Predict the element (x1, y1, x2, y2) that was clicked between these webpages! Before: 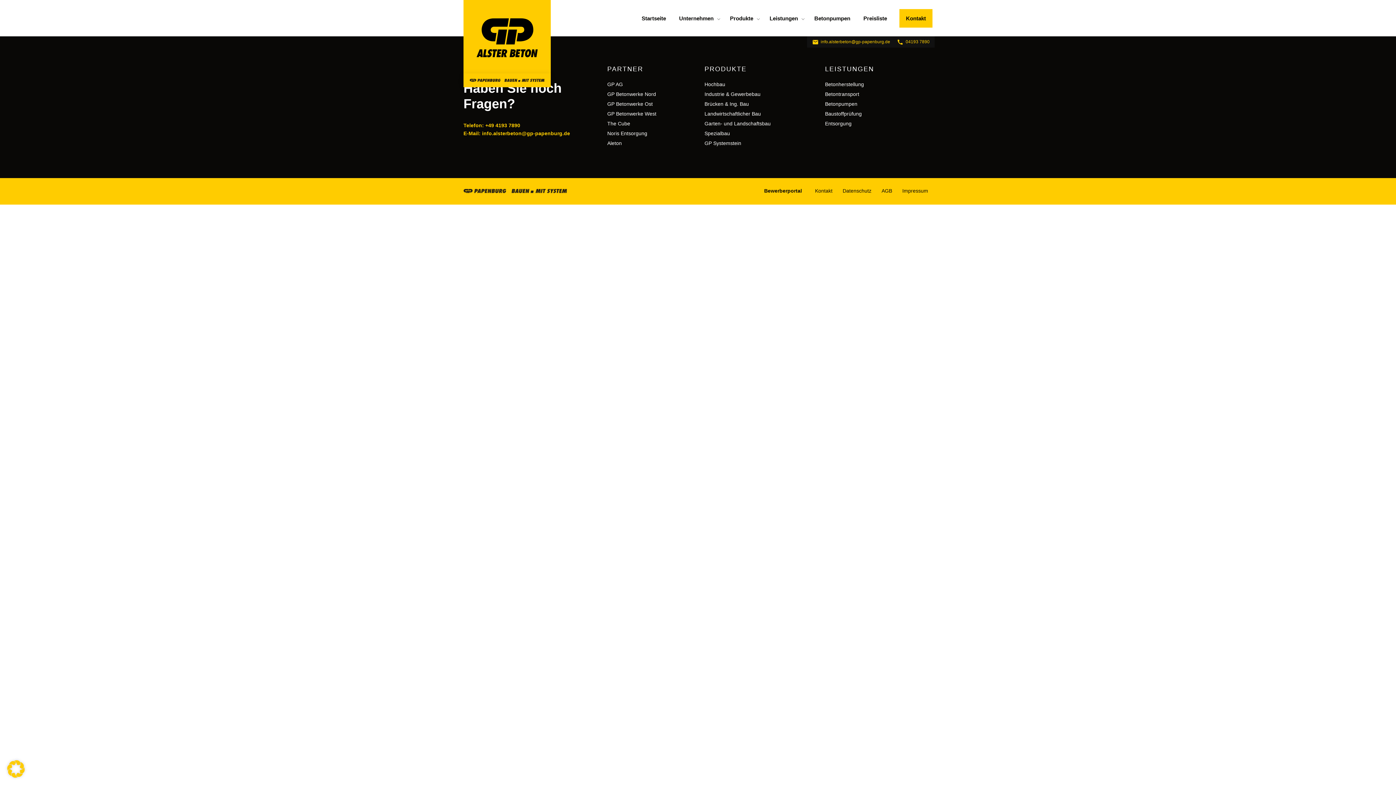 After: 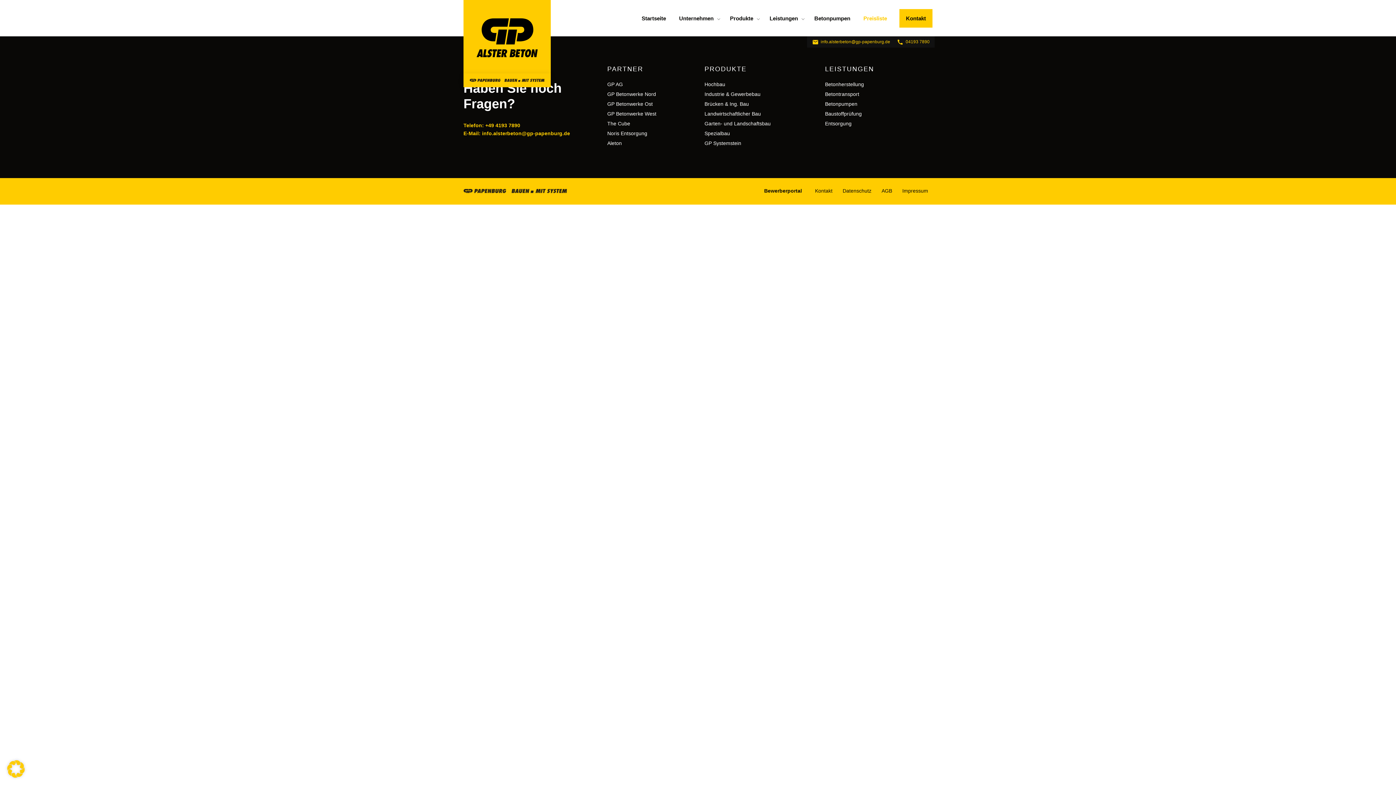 Action: bbox: (857, 9, 893, 27) label: Preisliste